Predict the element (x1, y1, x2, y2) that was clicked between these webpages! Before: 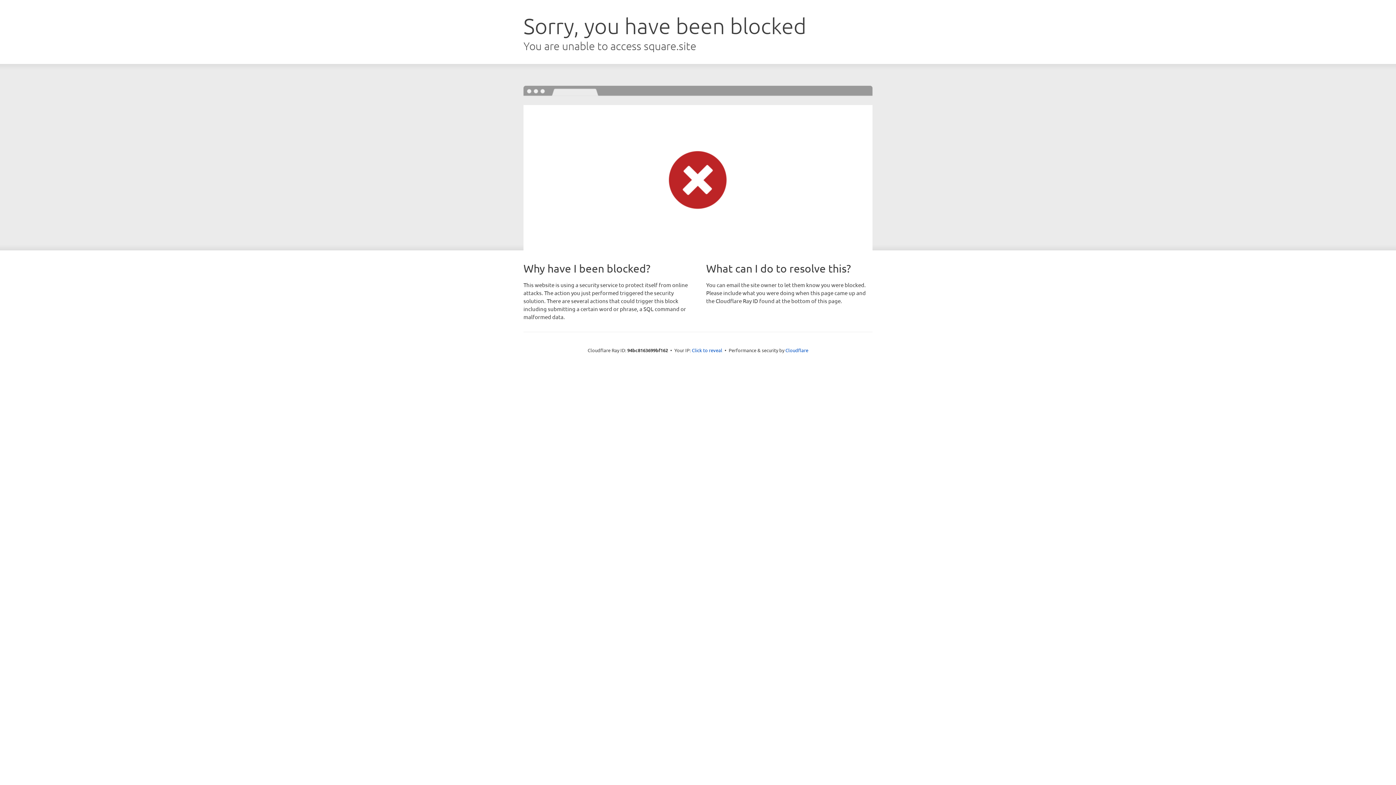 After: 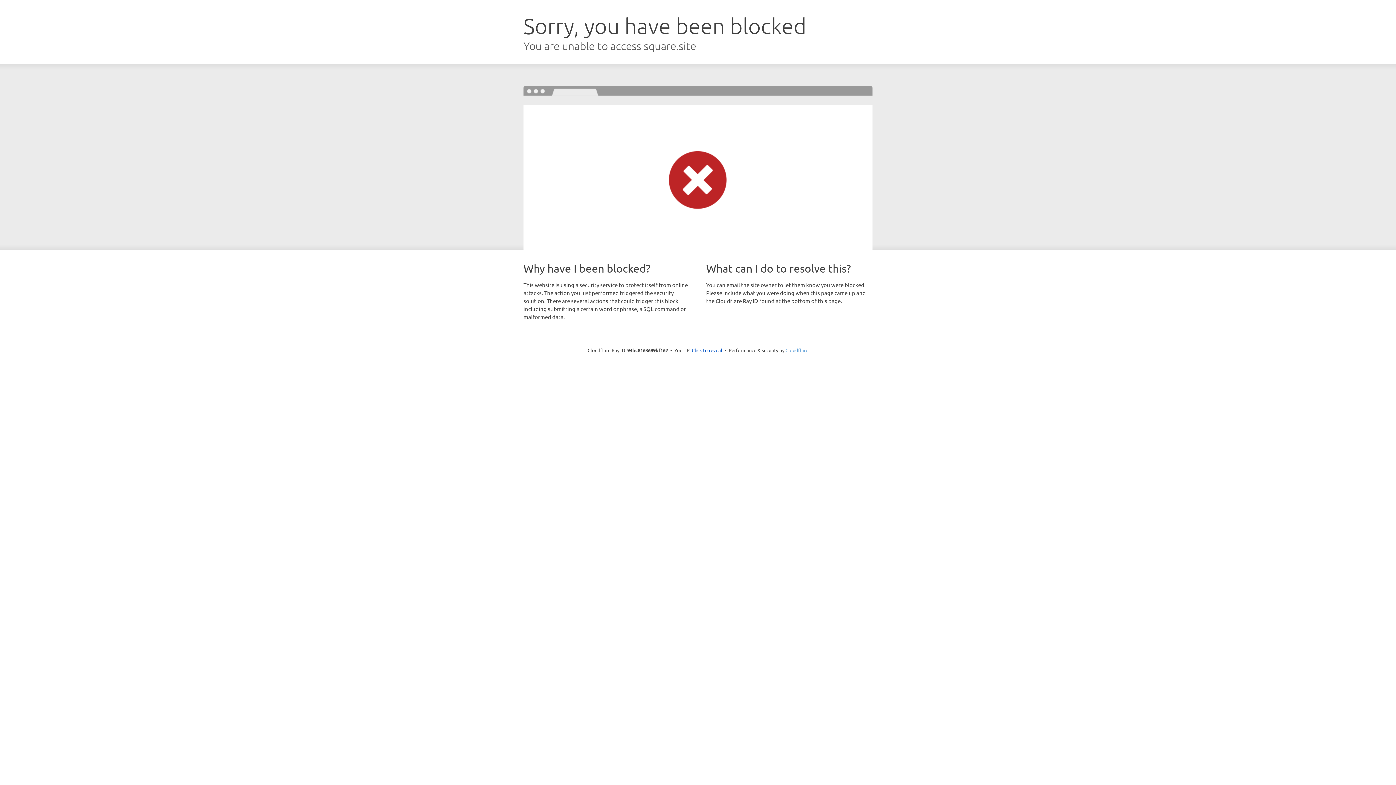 Action: bbox: (785, 347, 808, 353) label: Cloudflare